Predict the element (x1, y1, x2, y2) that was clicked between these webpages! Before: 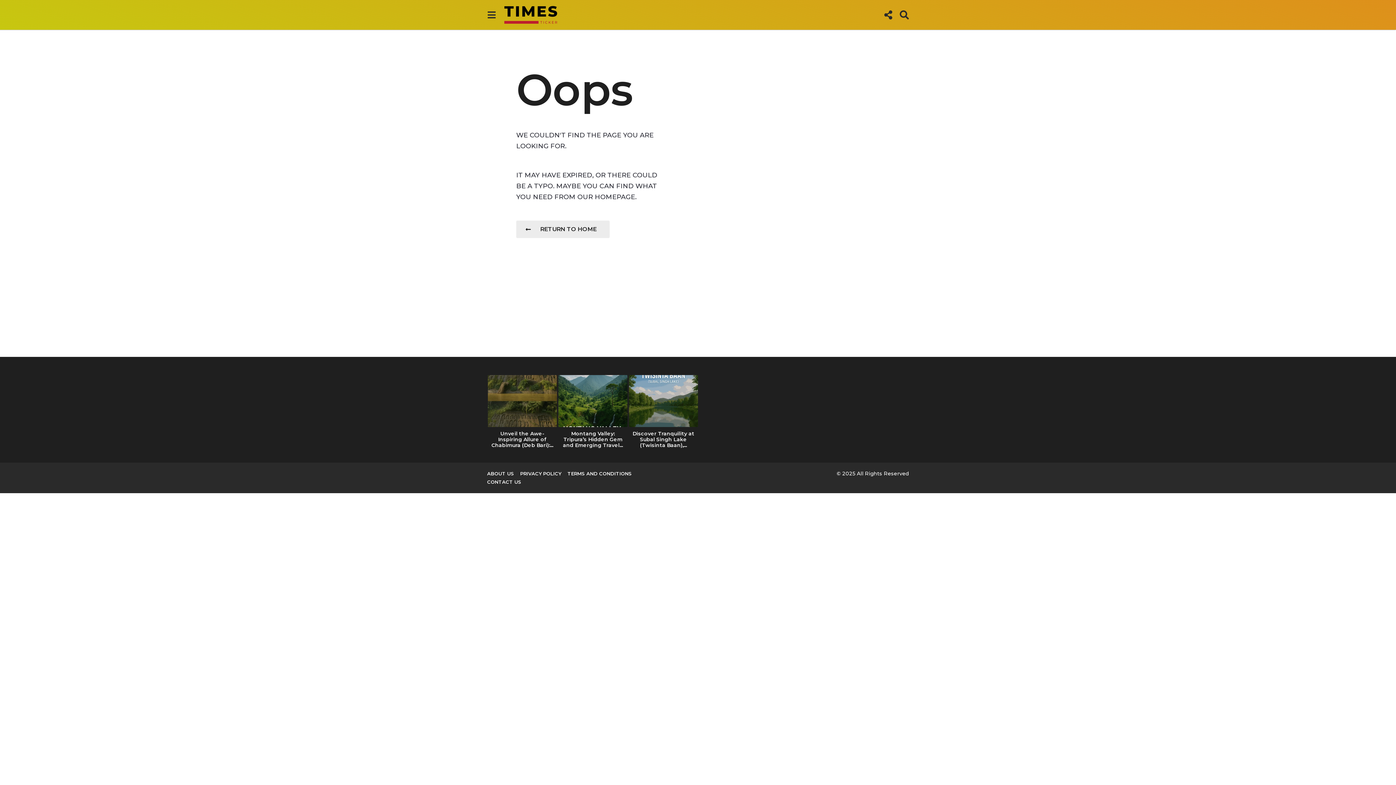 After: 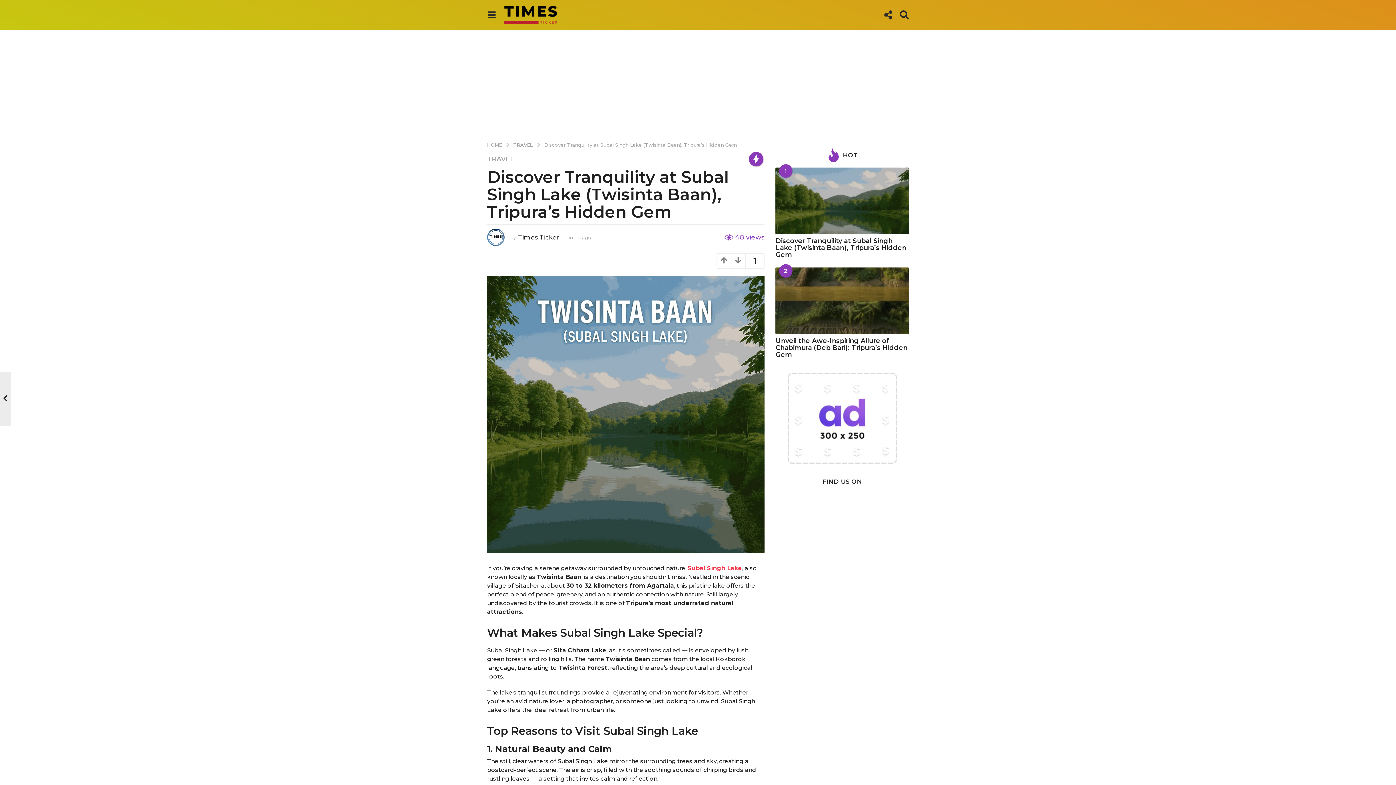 Action: bbox: (629, 375, 698, 427)